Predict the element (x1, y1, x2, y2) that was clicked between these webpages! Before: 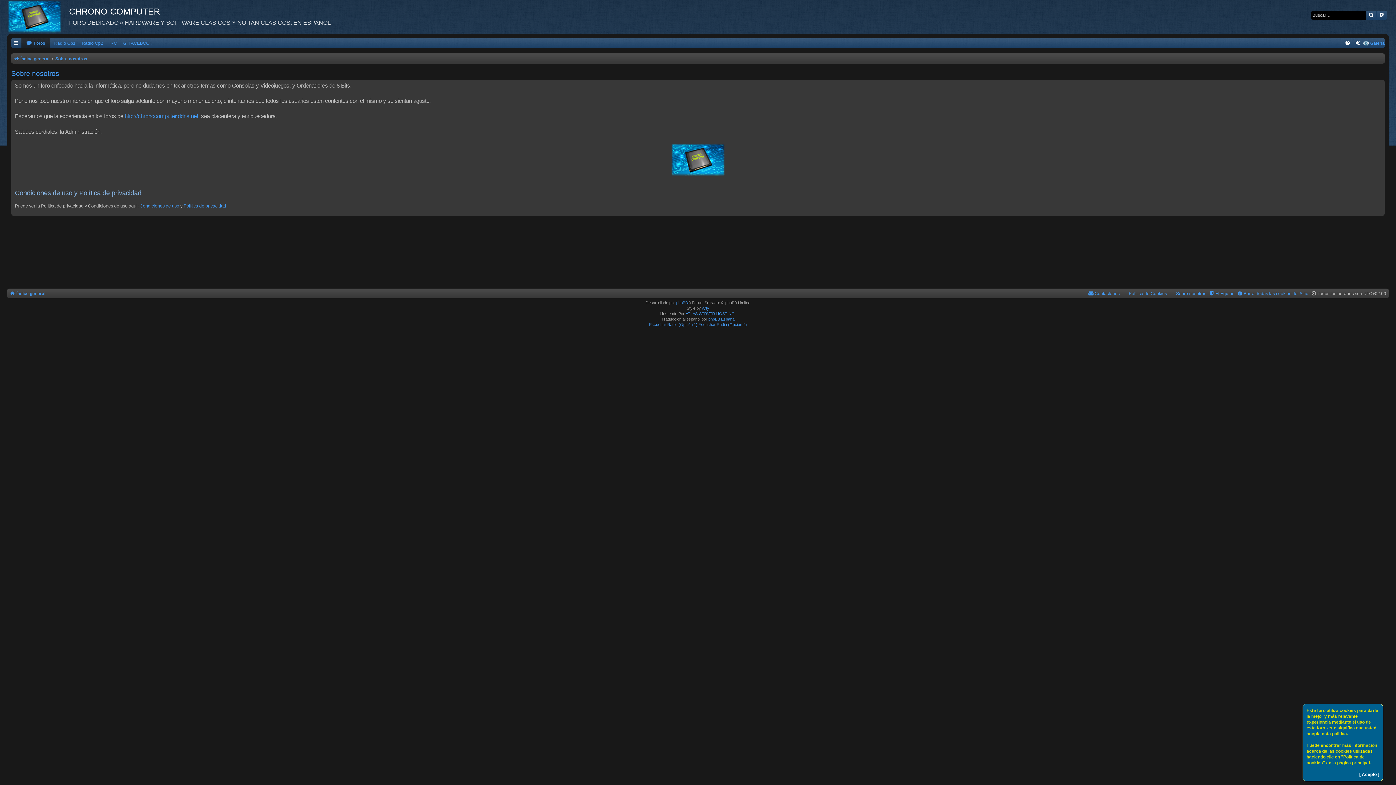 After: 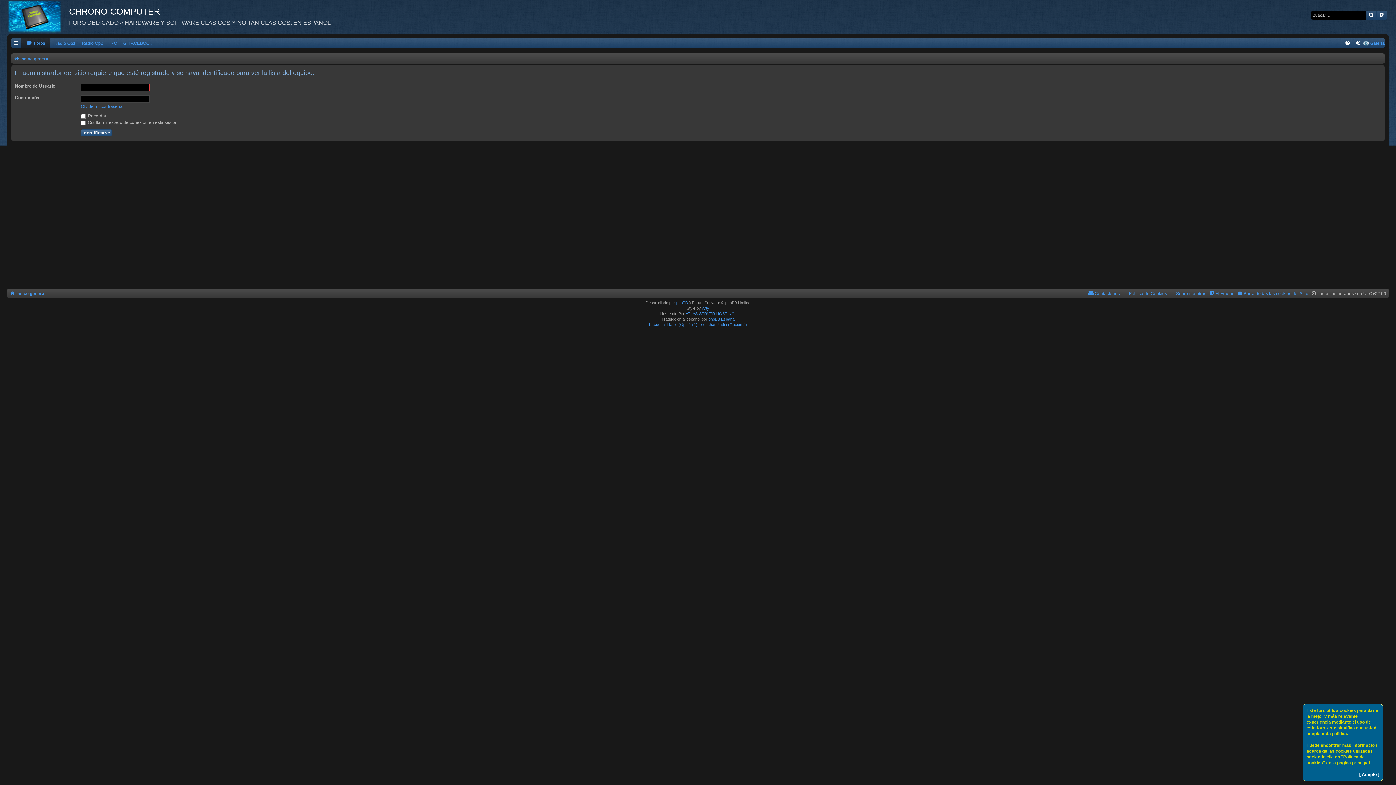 Action: bbox: (1209, 289, 1234, 298) label: El Equipo